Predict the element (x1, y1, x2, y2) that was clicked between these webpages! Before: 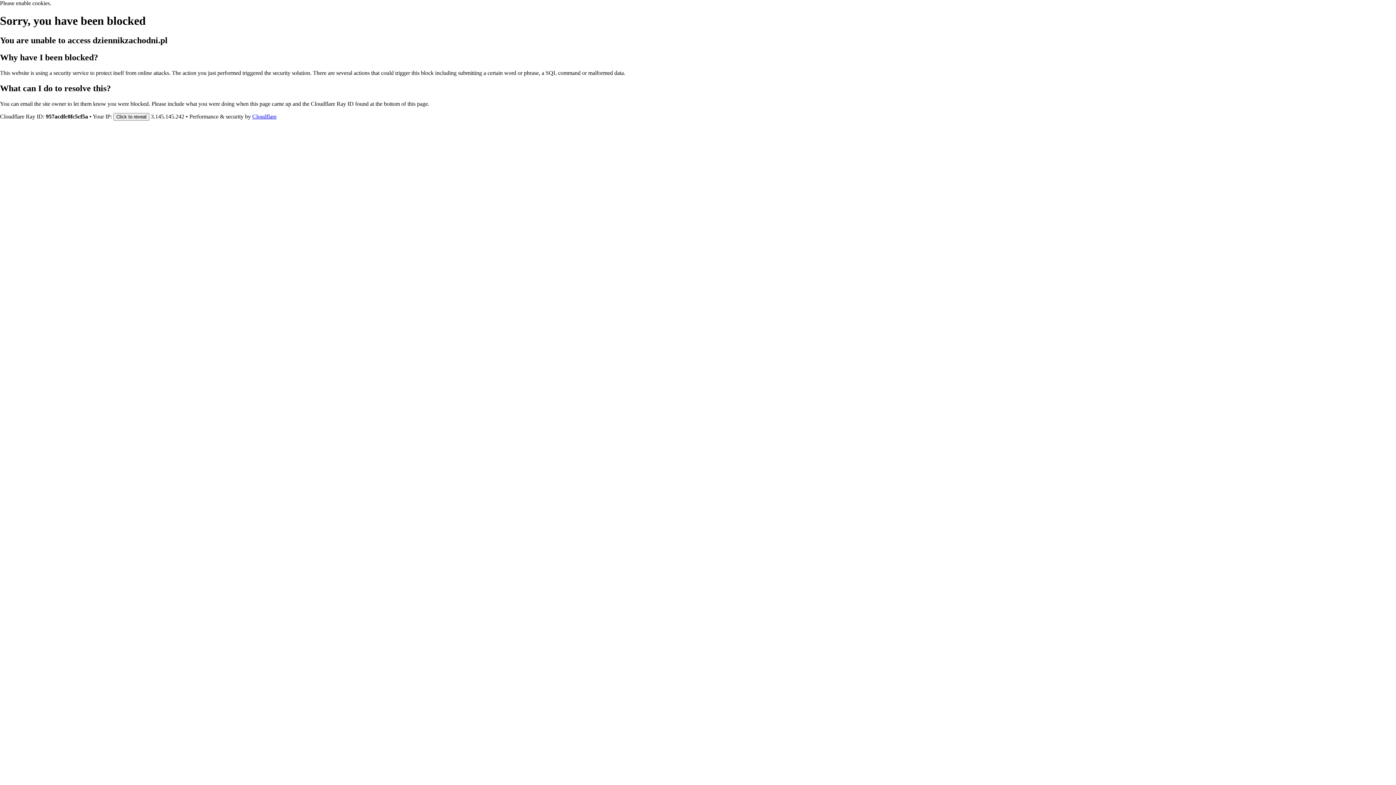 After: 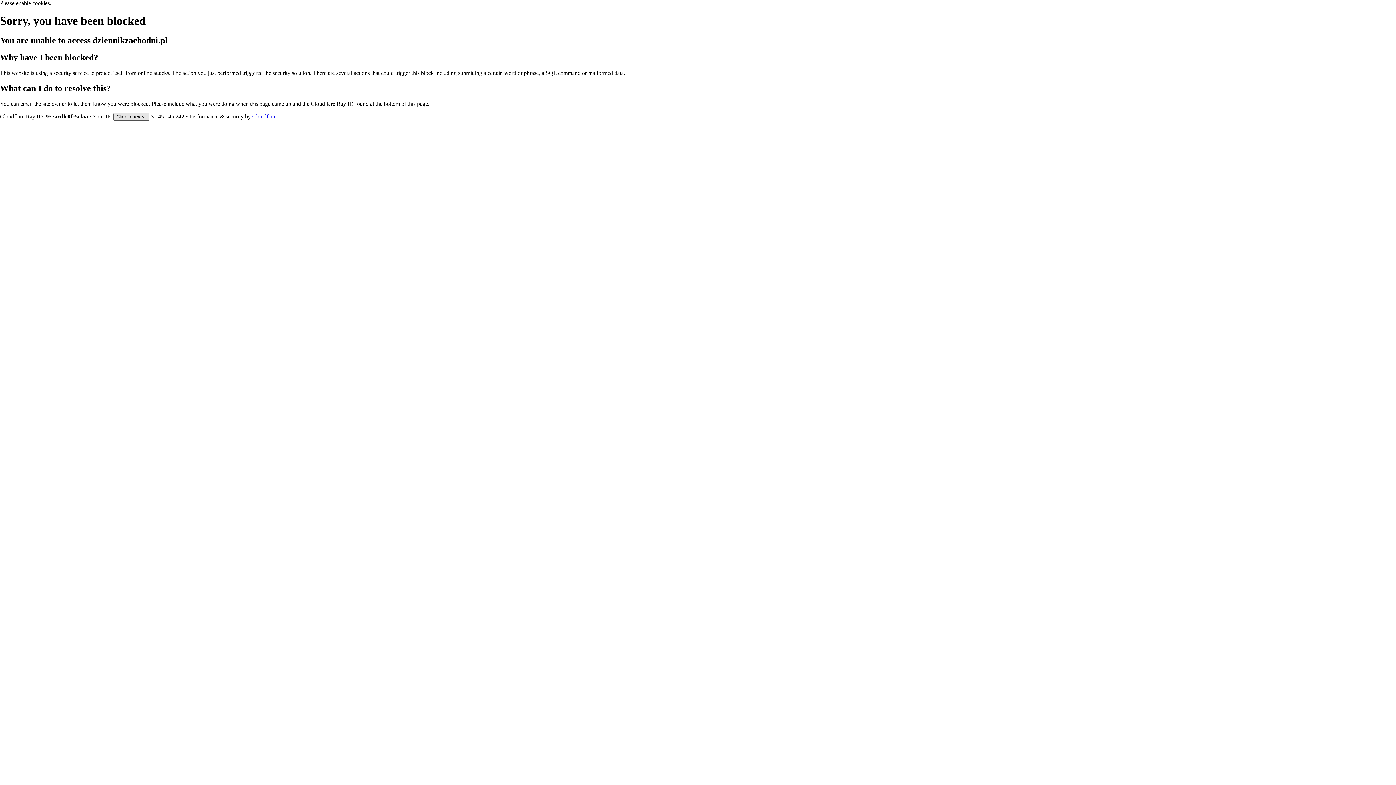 Action: label: Click to reveal bbox: (113, 112, 149, 120)